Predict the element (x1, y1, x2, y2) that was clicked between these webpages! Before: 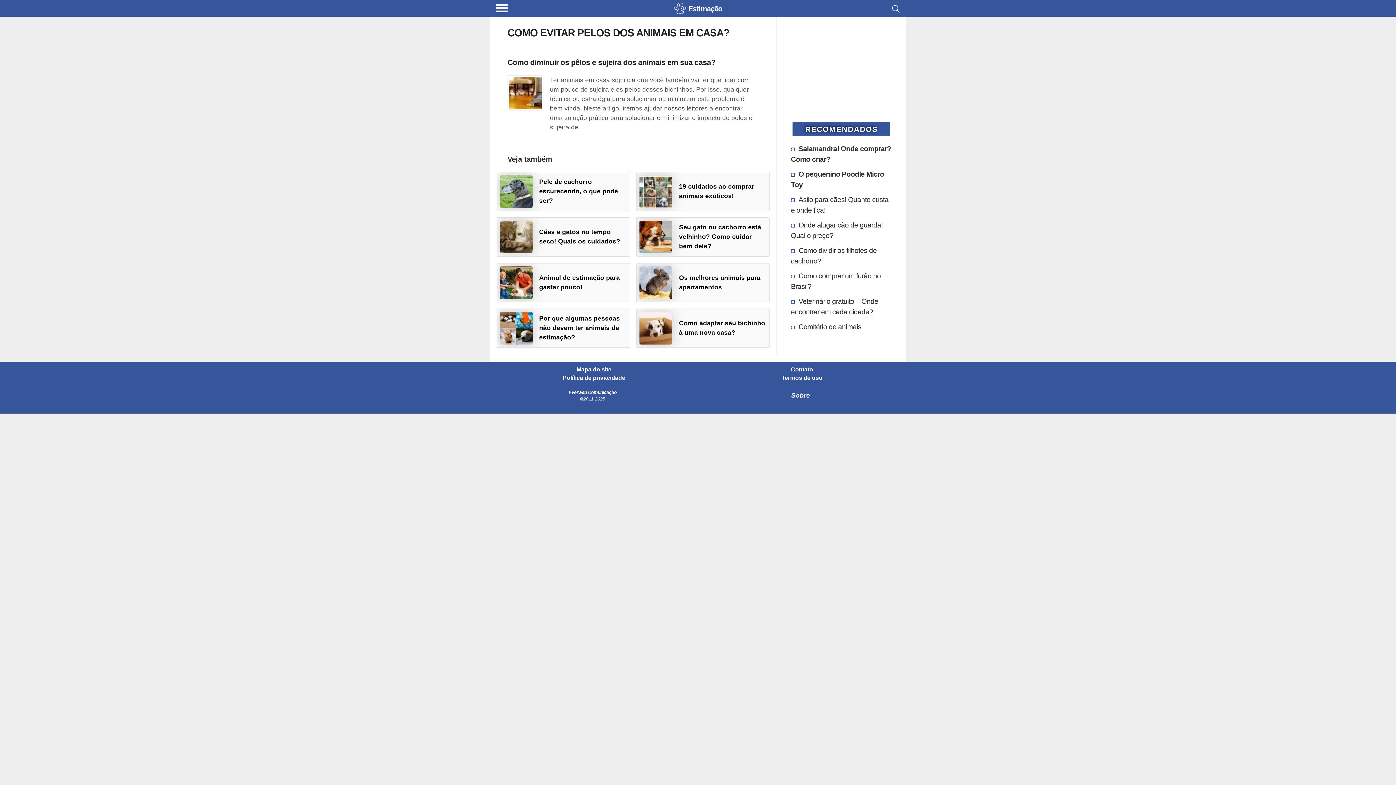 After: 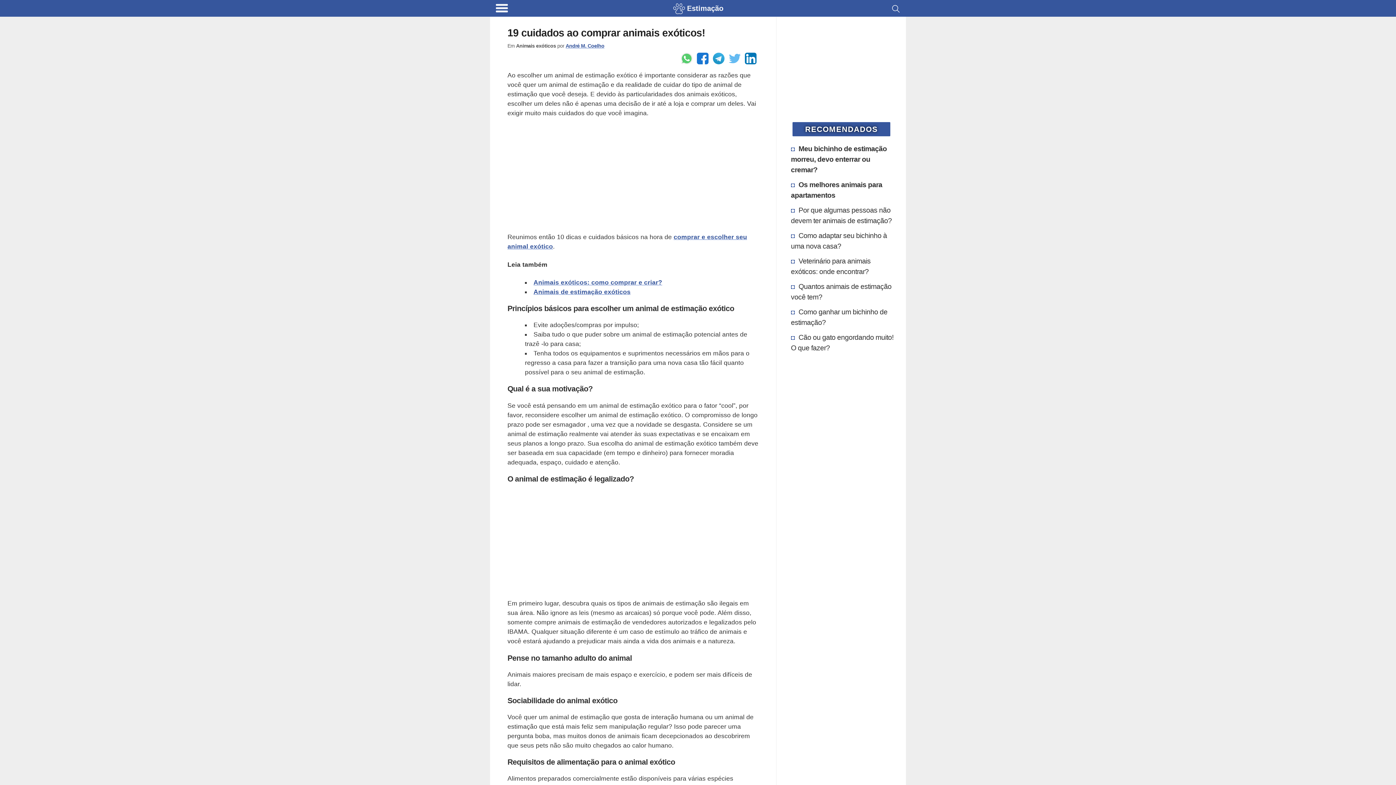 Action: bbox: (636, 171, 769, 211) label: 19 cuidados ao comprar animais exóticos!